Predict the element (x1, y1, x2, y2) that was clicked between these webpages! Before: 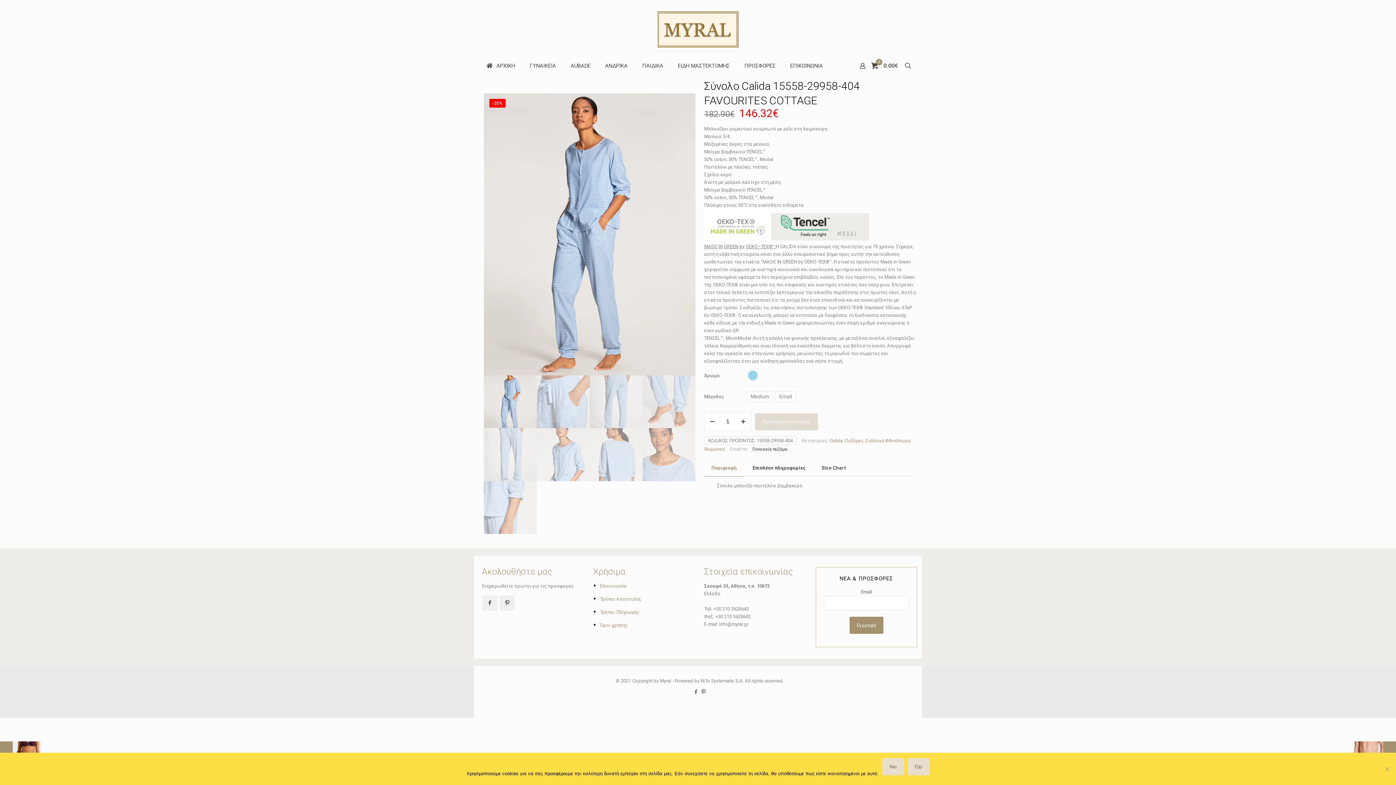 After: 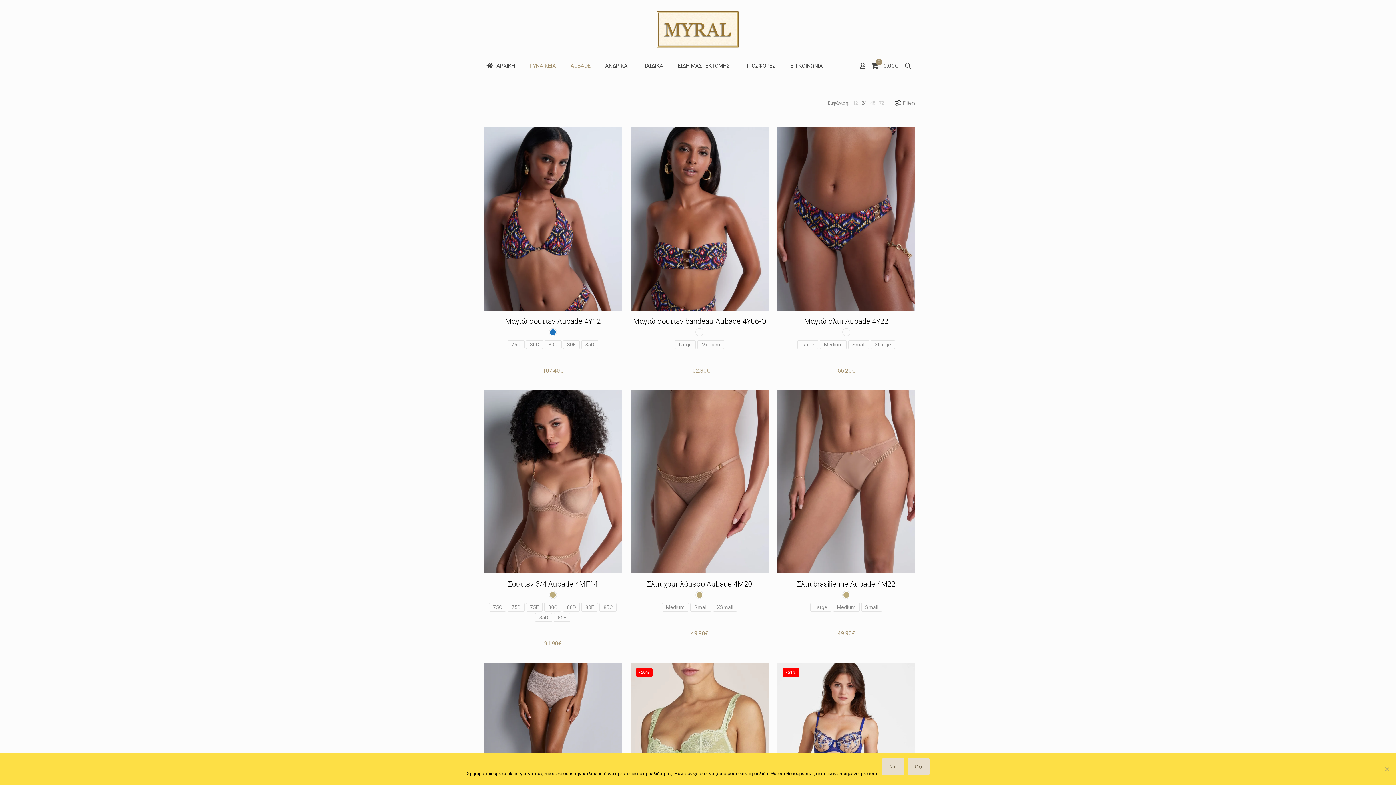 Action: label: AUBADE bbox: (563, 51, 597, 76)